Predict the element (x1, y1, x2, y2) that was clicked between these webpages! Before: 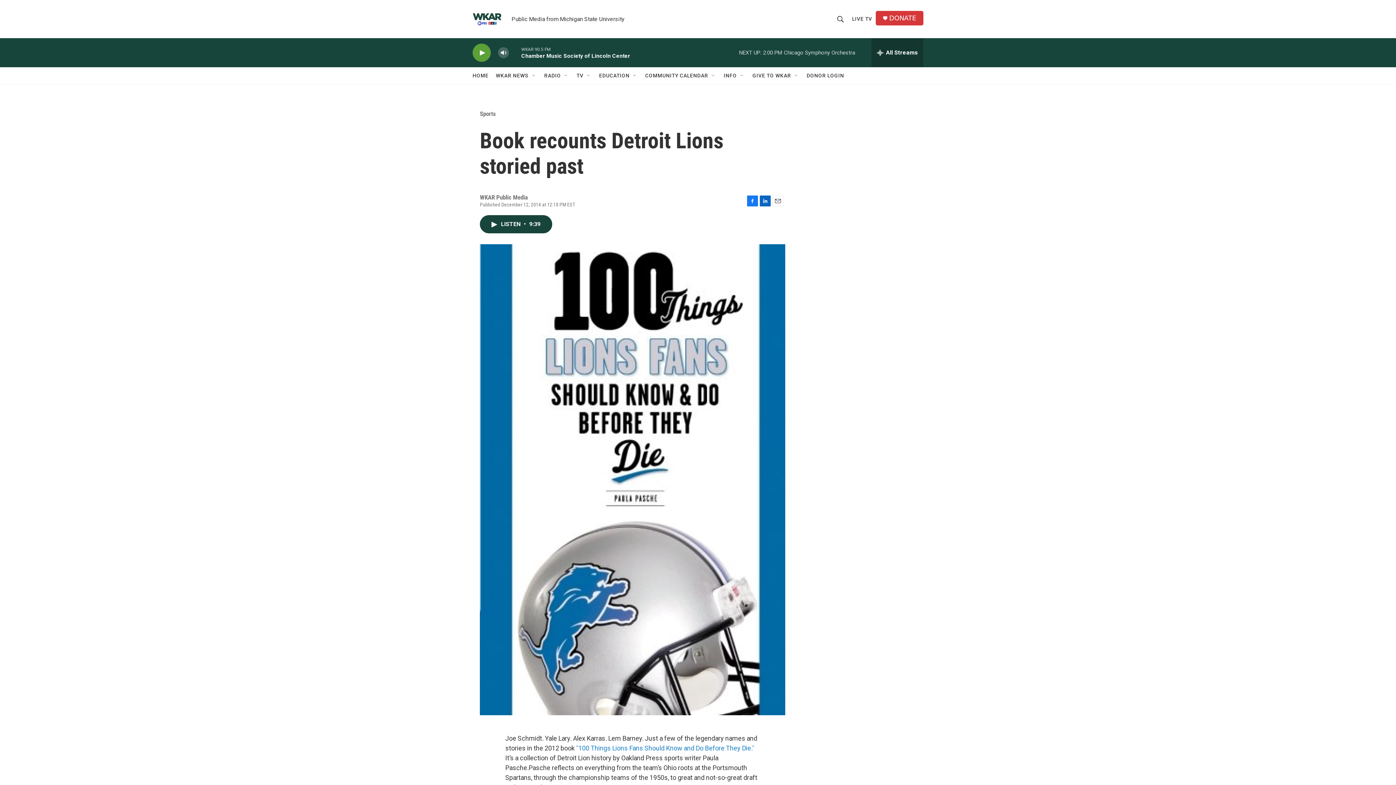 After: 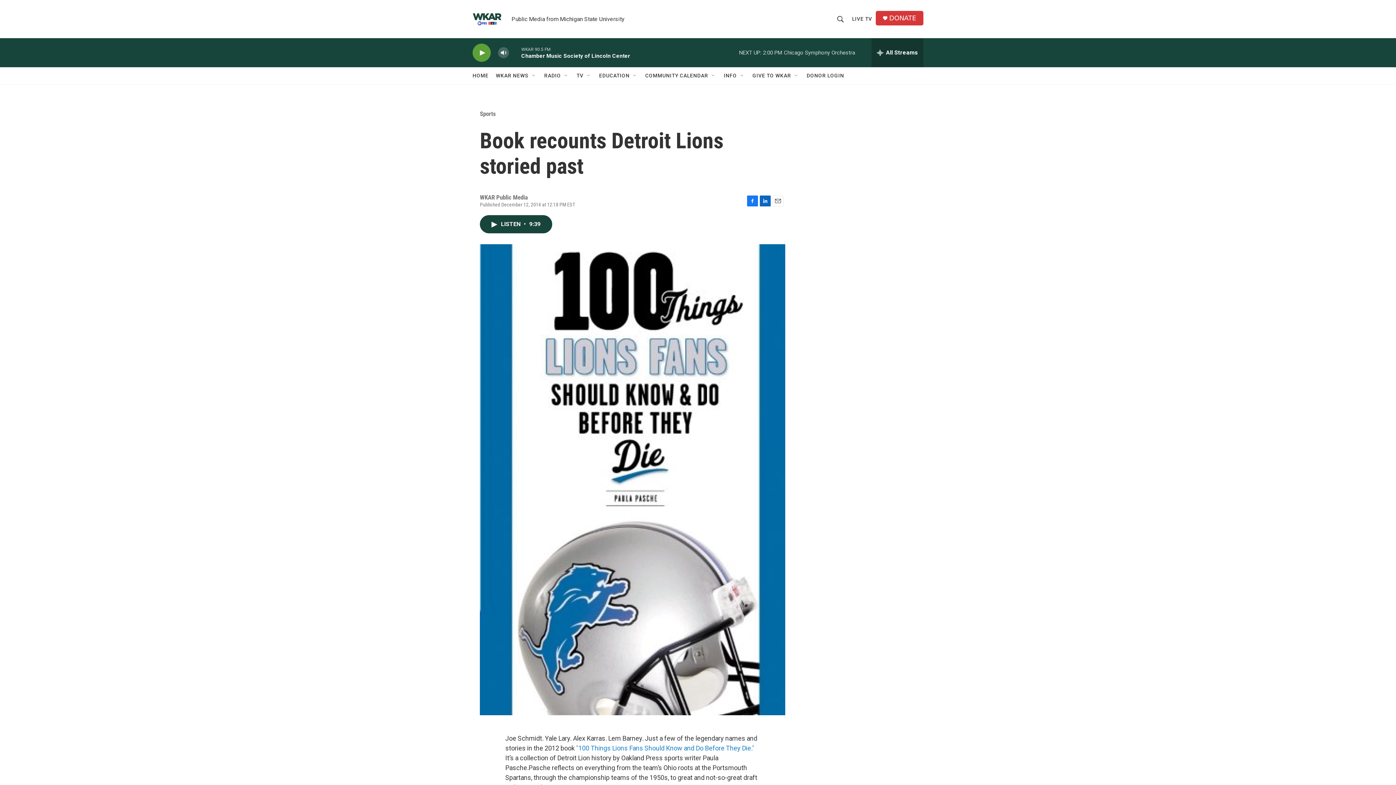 Action: label: LinkedIn bbox: (760, 195, 770, 206)